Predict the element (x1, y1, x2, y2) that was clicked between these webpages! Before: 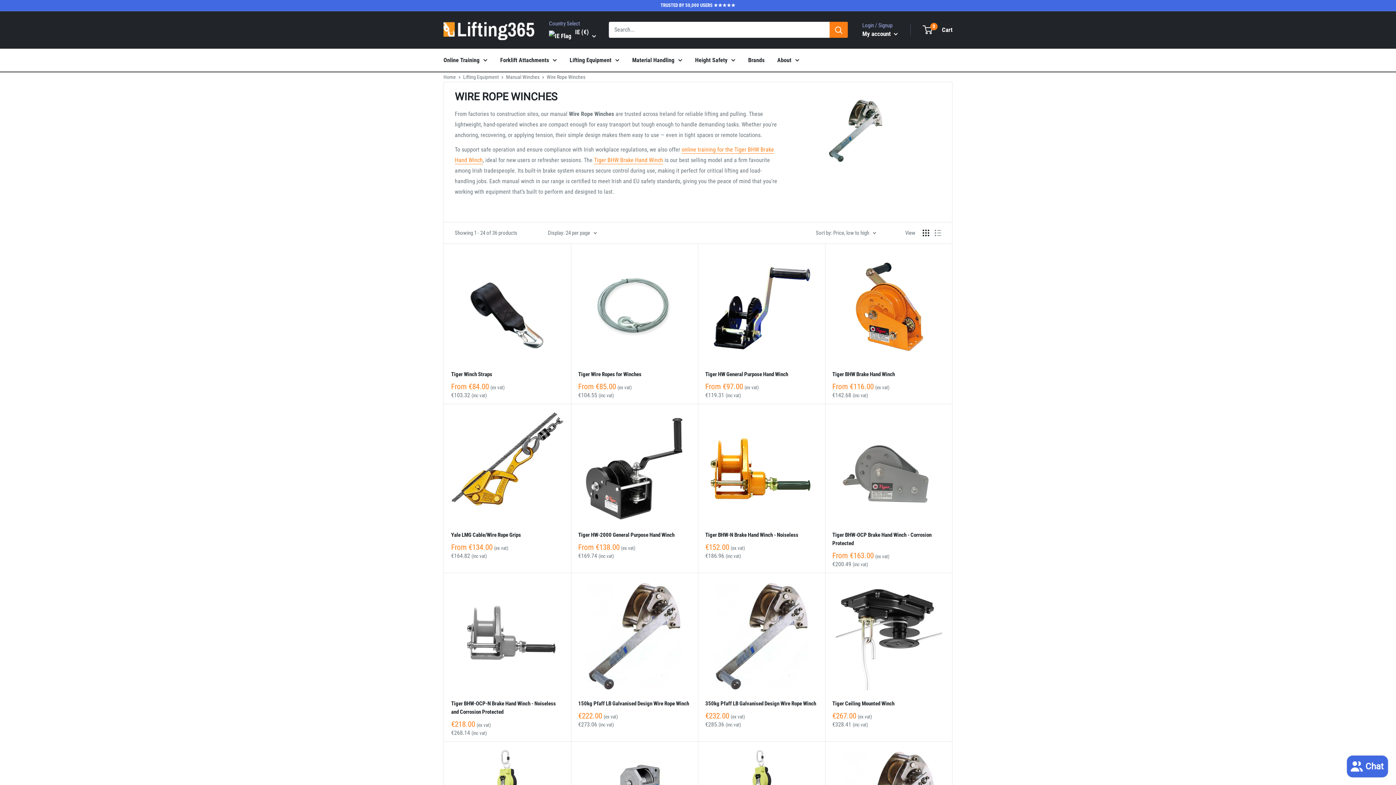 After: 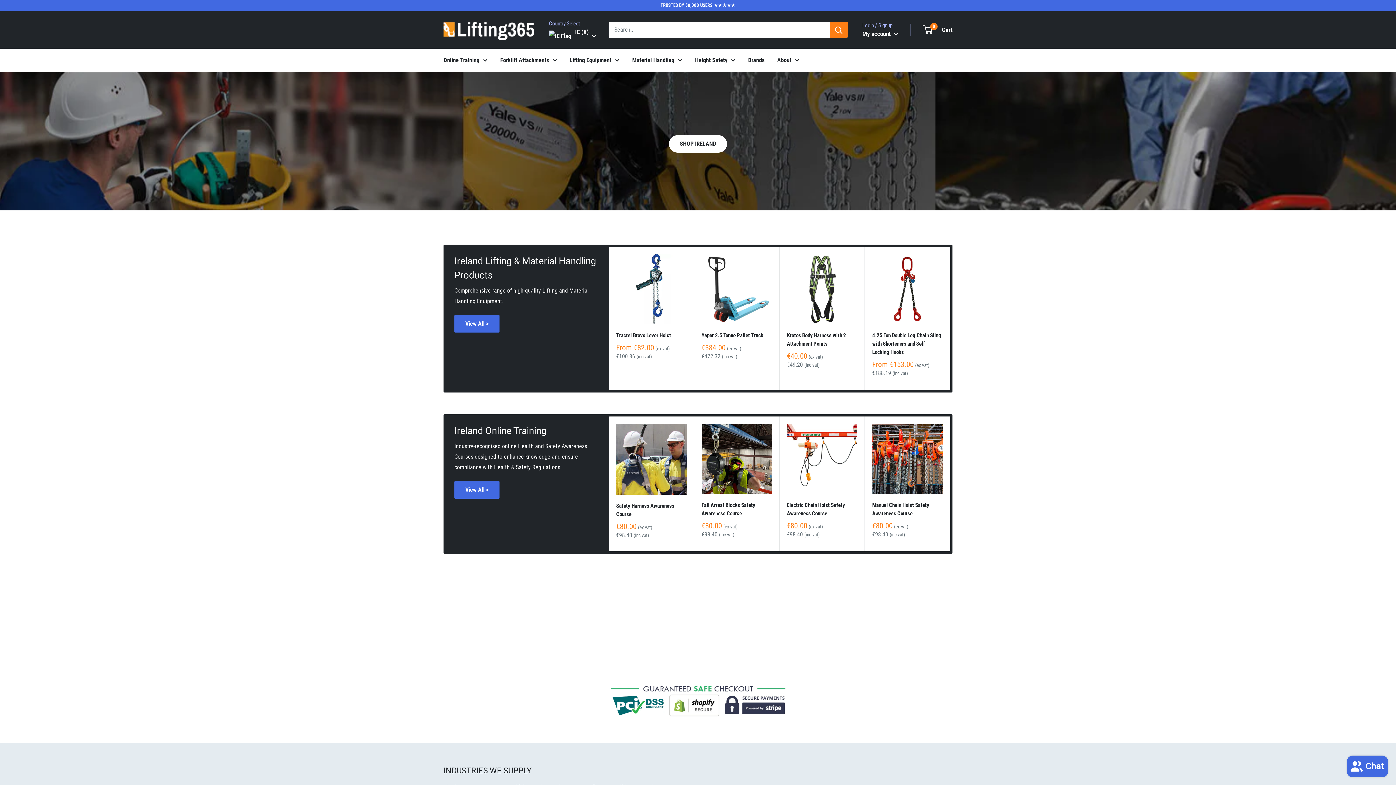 Action: bbox: (443, 74, 456, 79) label: Home